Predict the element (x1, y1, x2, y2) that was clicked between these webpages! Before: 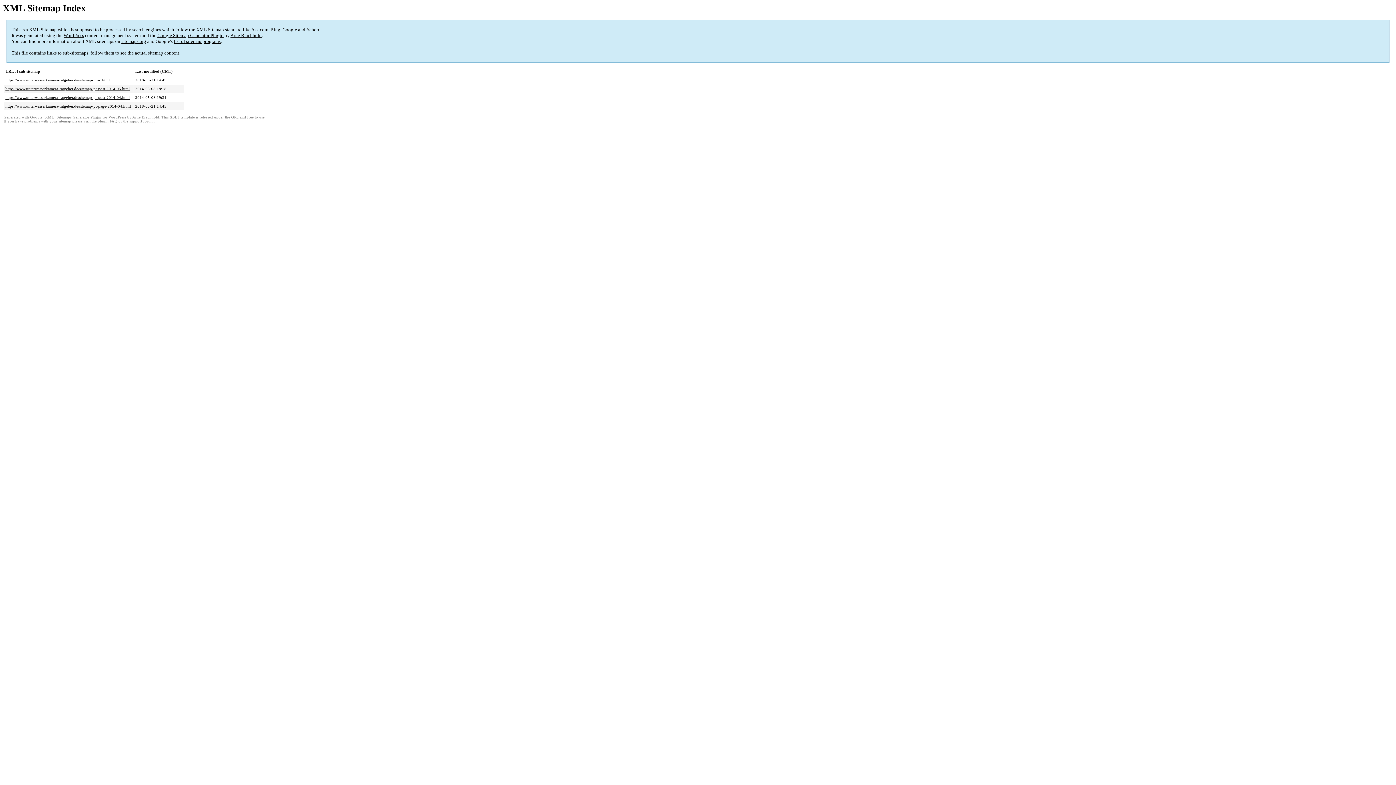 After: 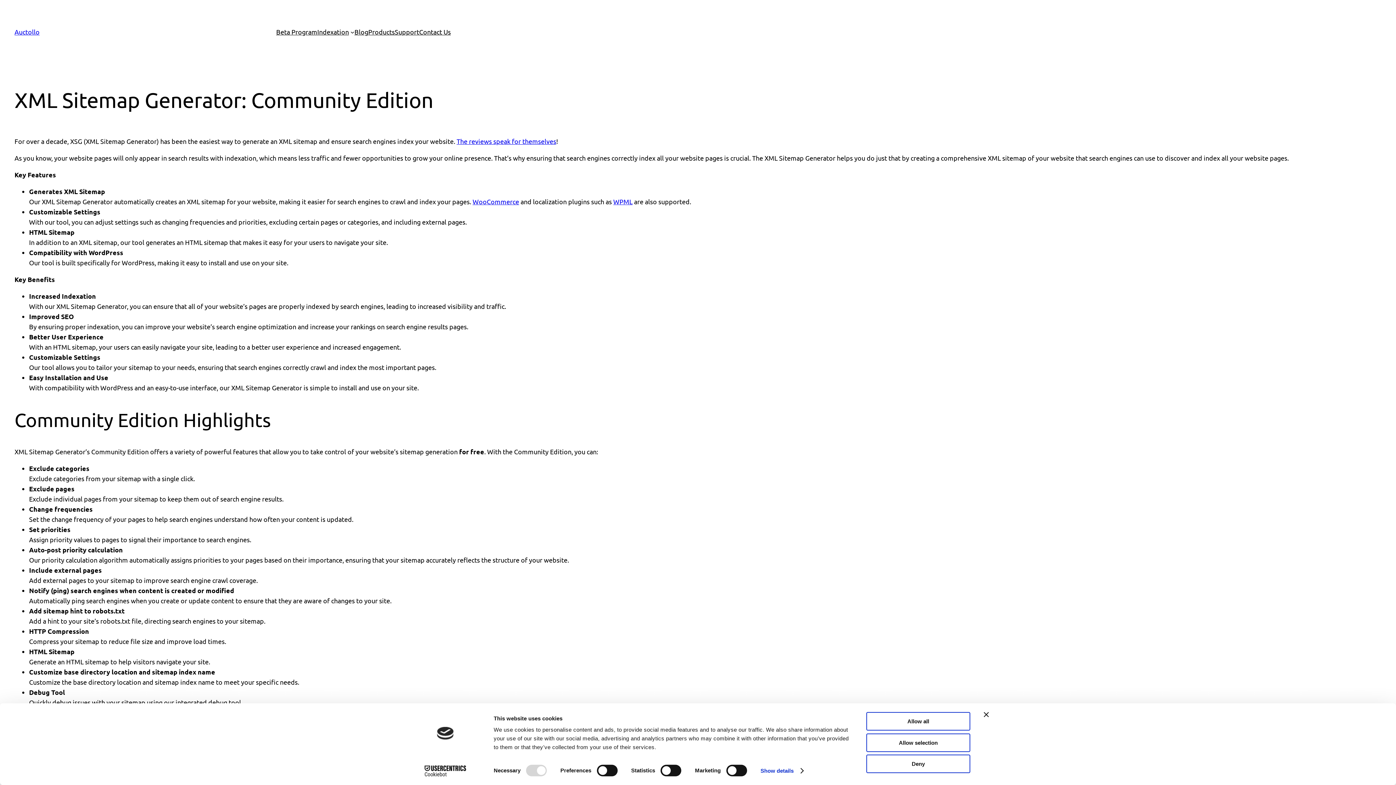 Action: bbox: (157, 32, 223, 38) label: Google Sitemap Generator Plugin